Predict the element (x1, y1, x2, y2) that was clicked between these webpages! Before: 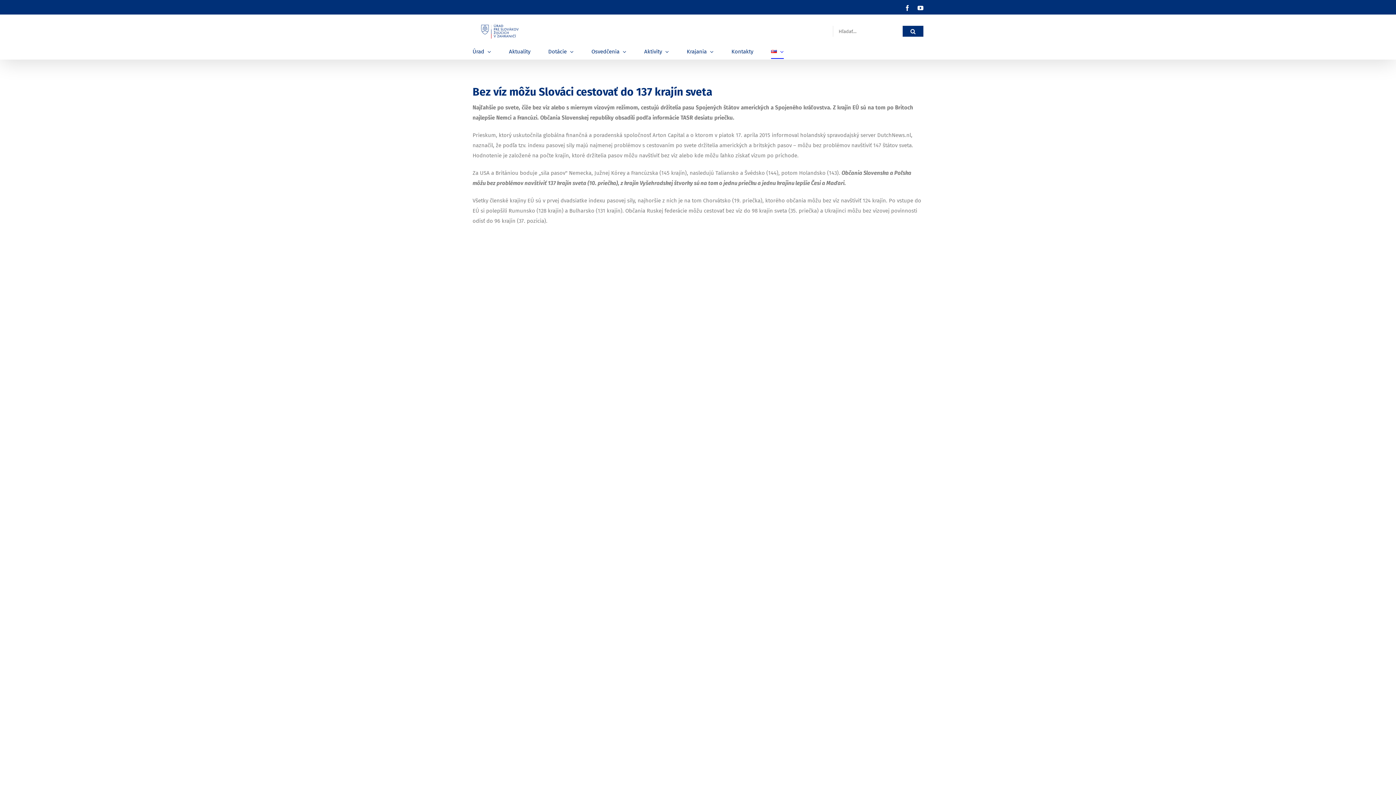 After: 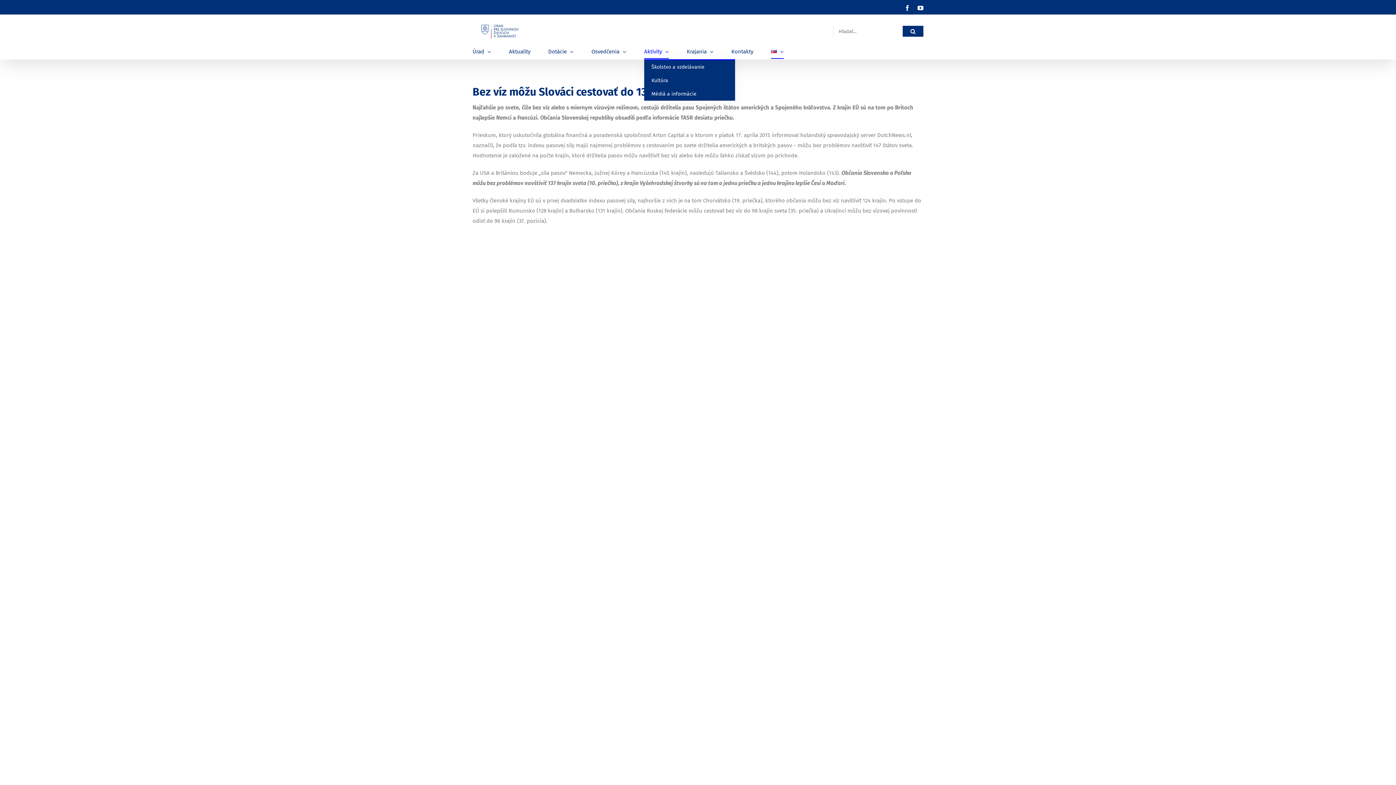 Action: label: Aktivity bbox: (644, 44, 669, 59)